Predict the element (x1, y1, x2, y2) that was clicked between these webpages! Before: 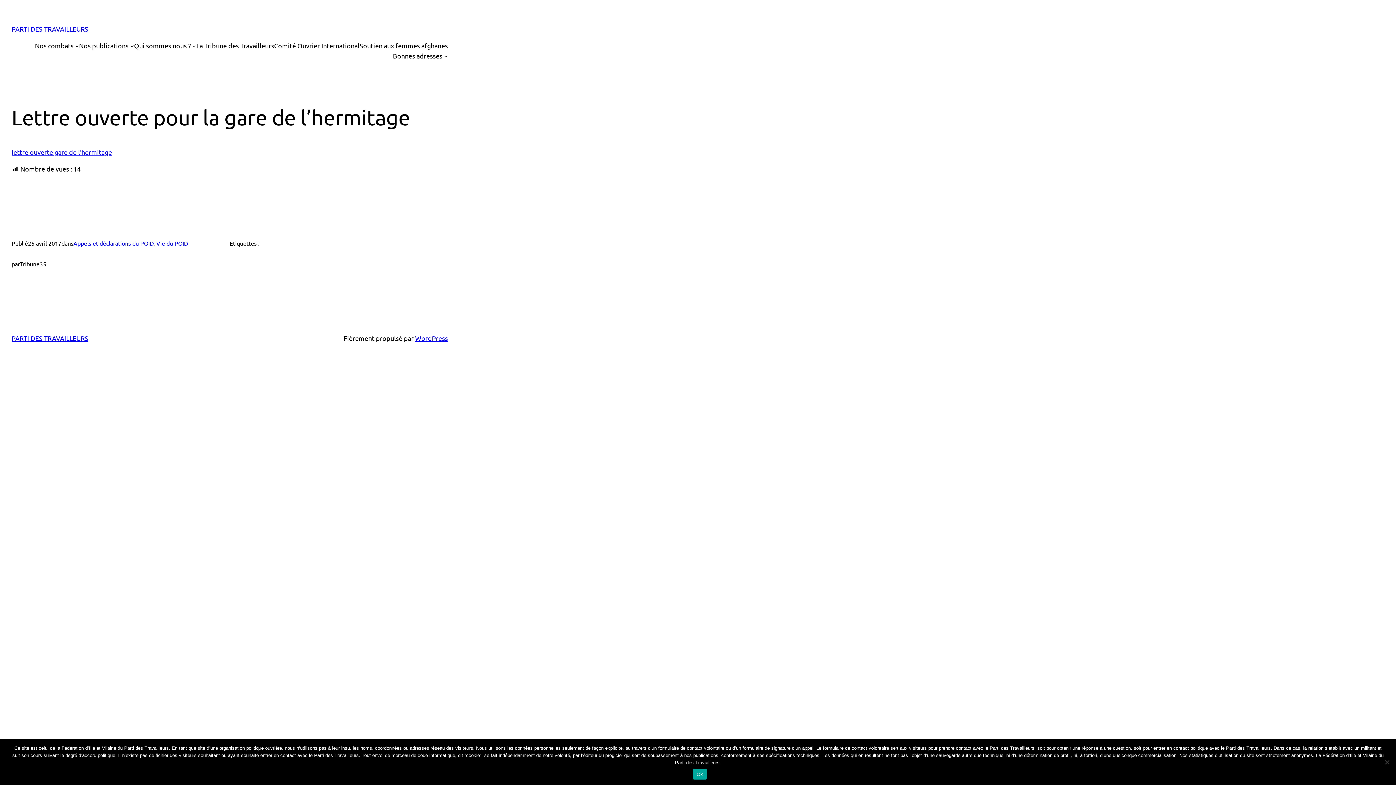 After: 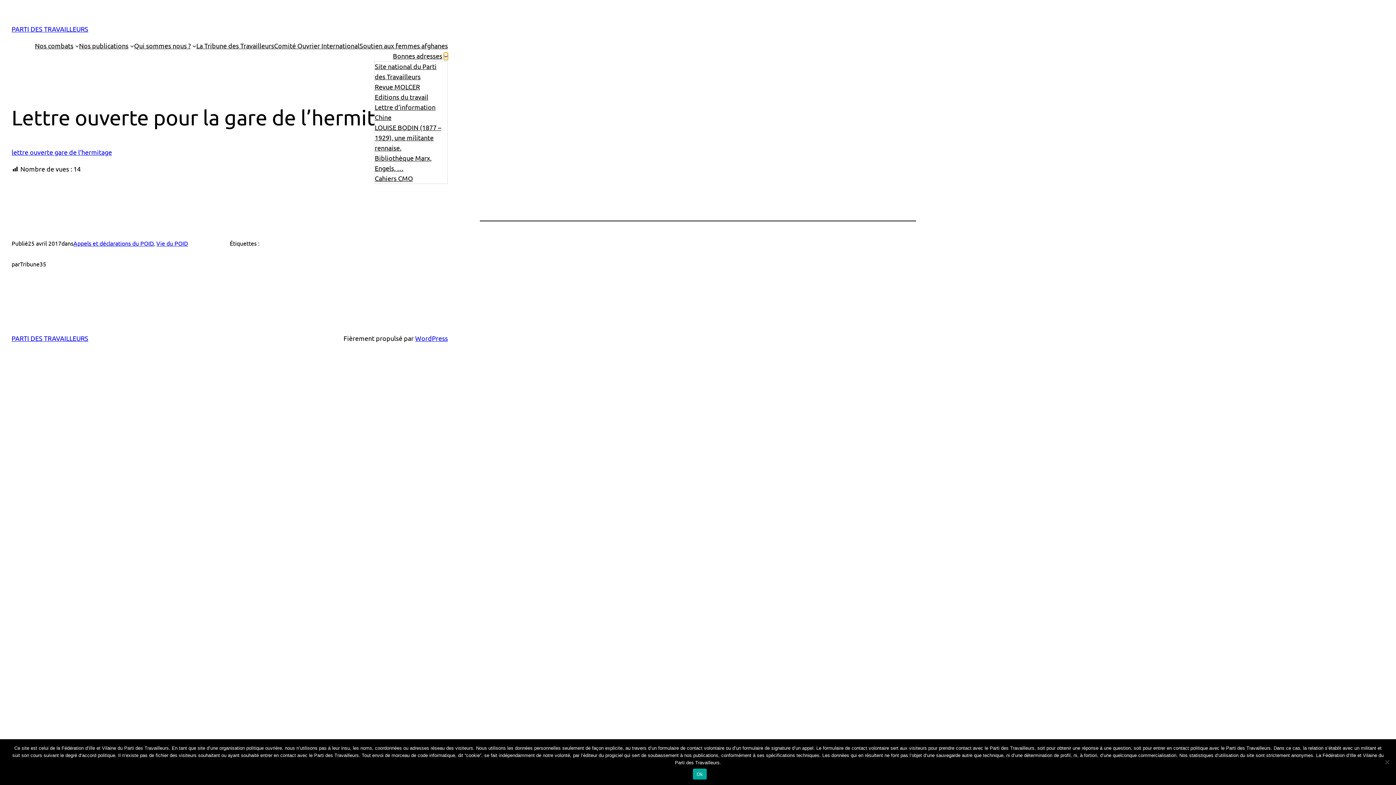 Action: label: Sous-menu Bonnes adresses bbox: (444, 54, 448, 57)